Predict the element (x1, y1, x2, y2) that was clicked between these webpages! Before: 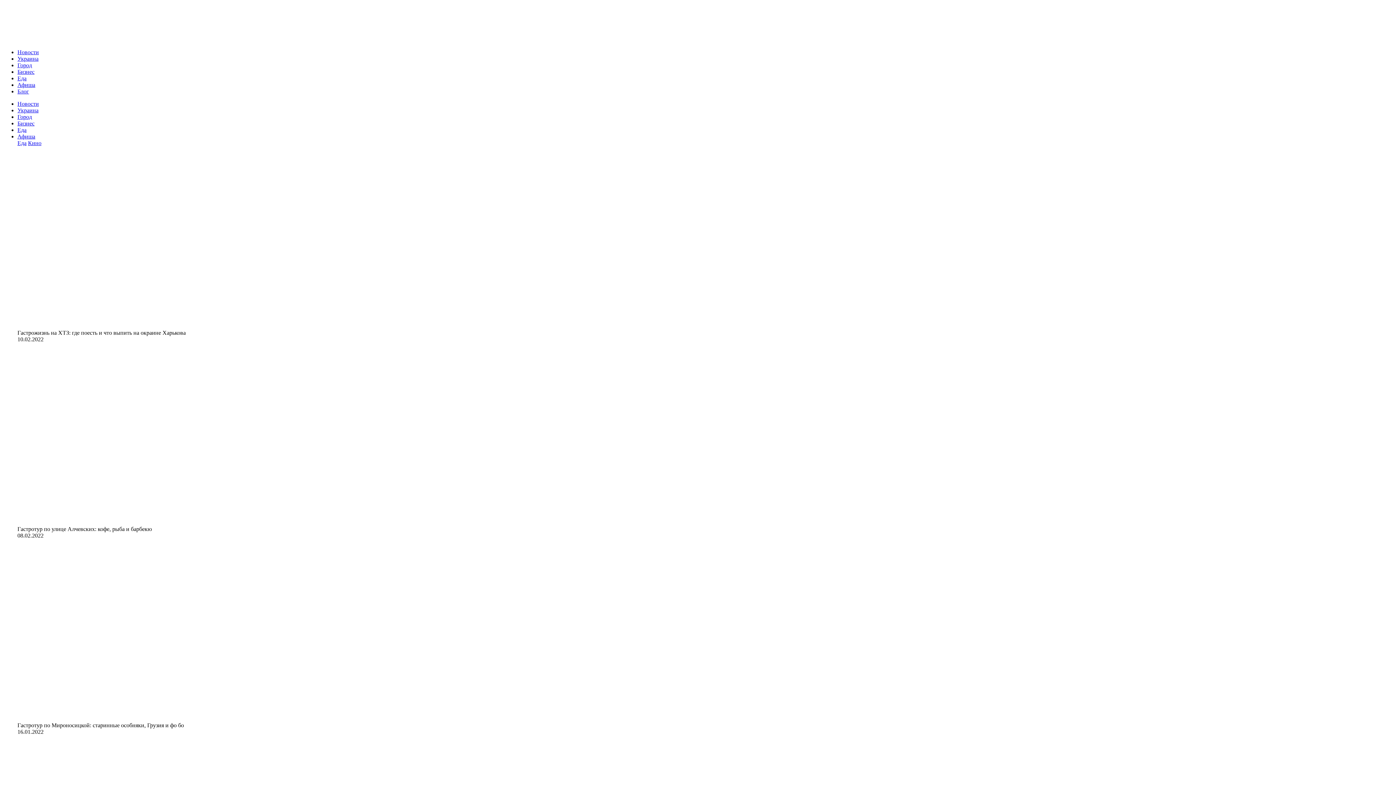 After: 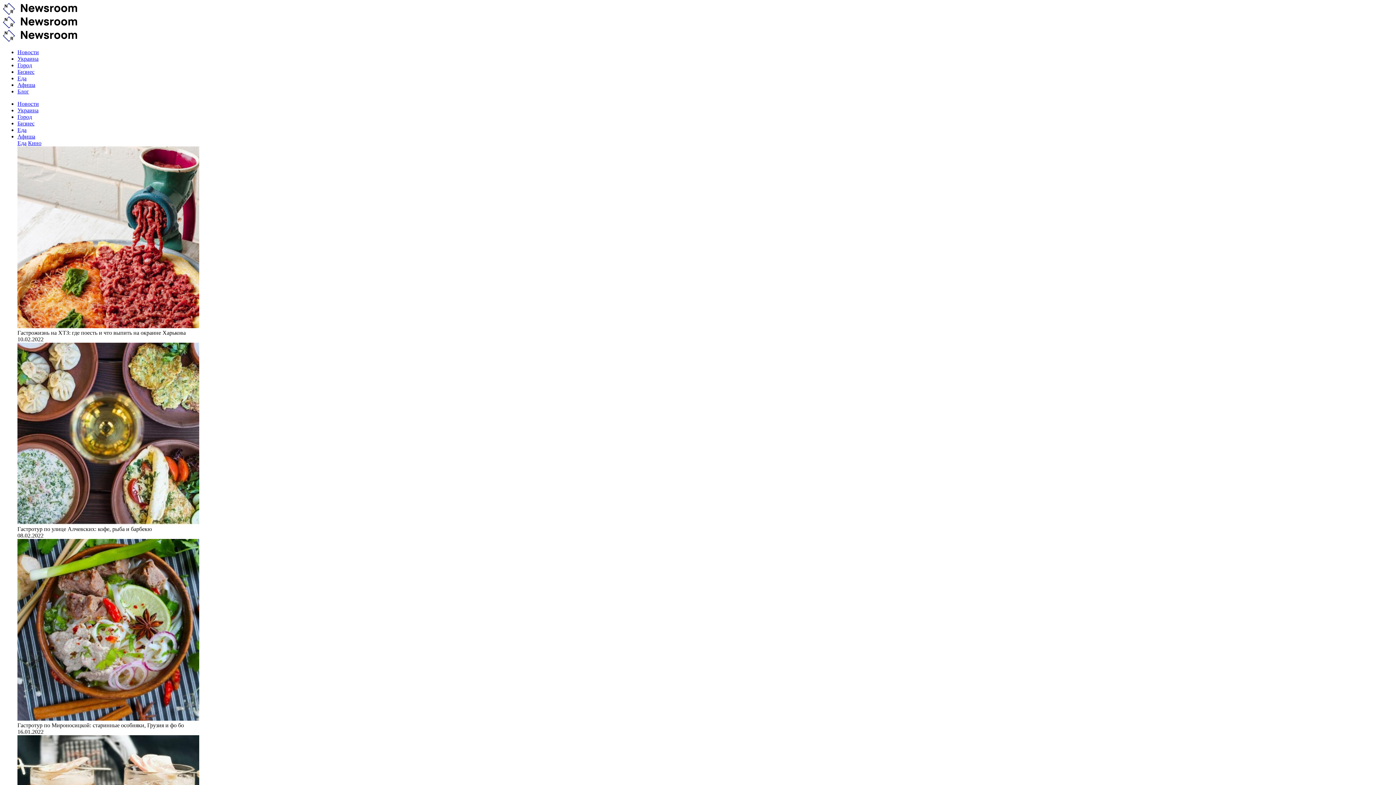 Action: label: Украина bbox: (17, 107, 38, 113)